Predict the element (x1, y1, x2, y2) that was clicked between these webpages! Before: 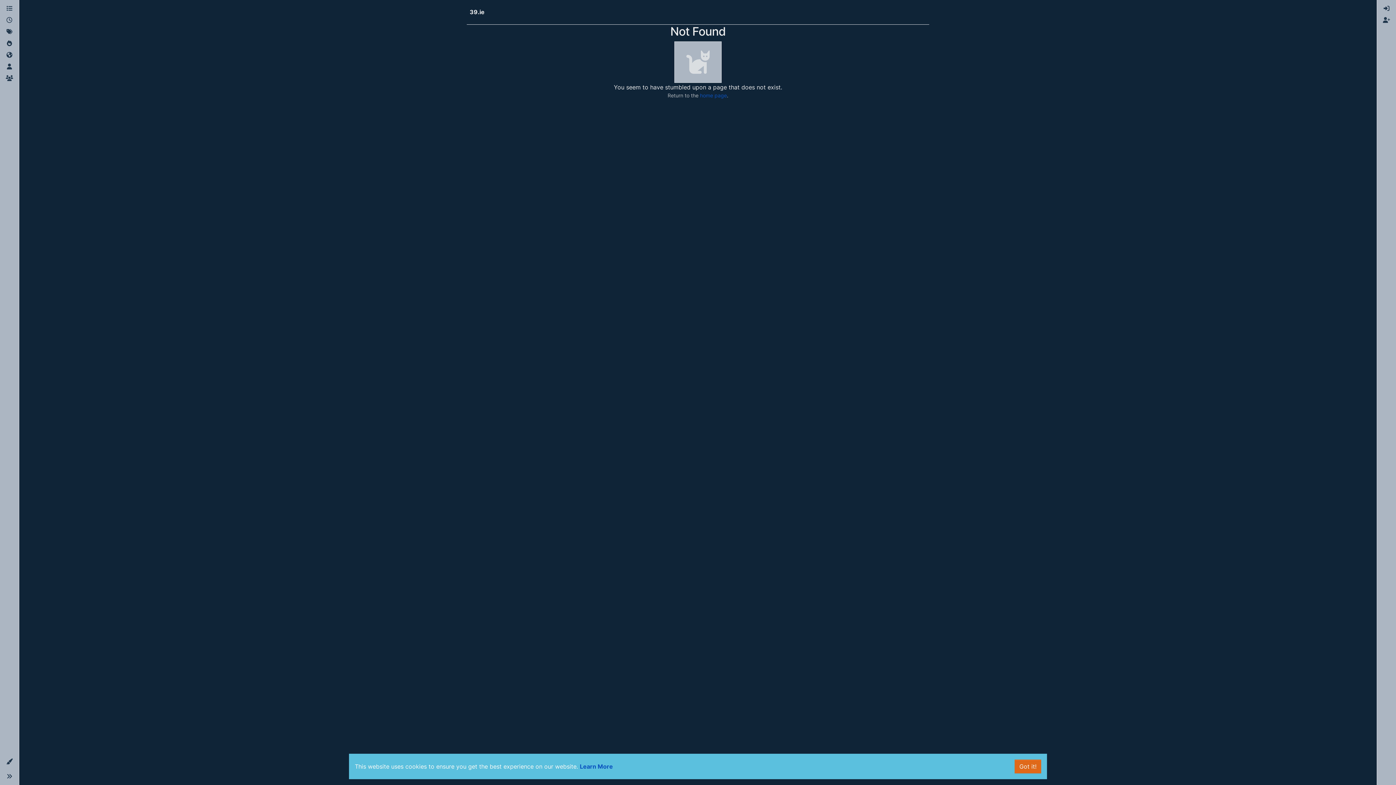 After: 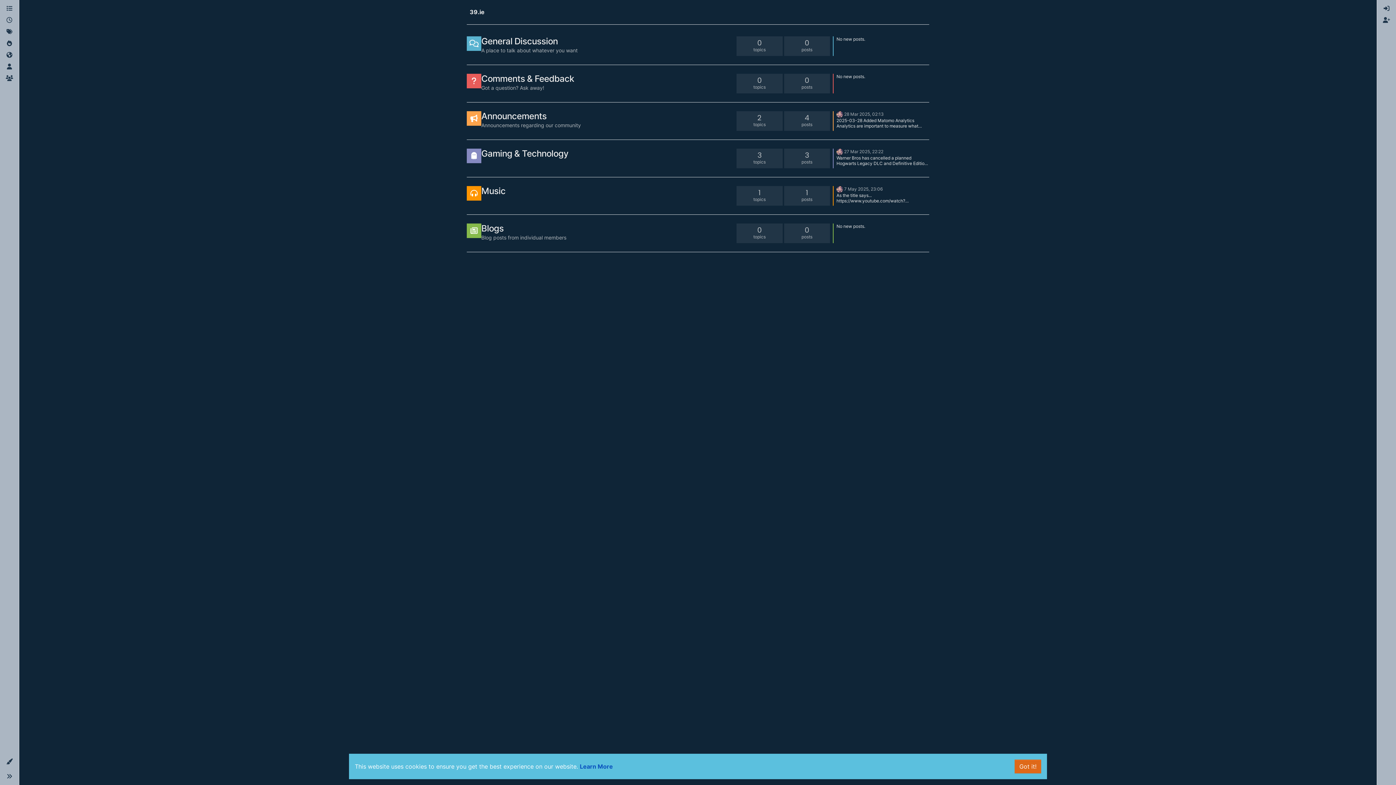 Action: label: home page bbox: (700, 92, 727, 98)